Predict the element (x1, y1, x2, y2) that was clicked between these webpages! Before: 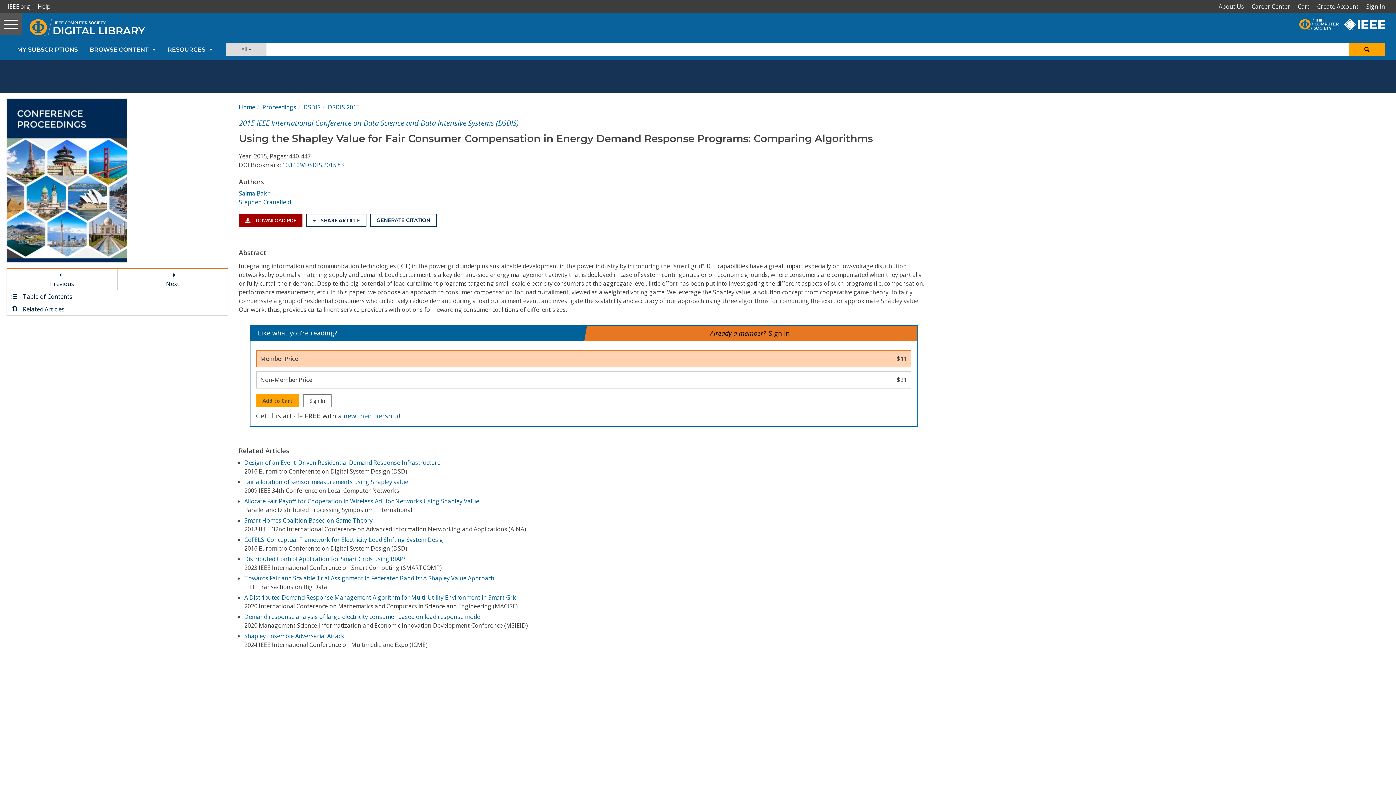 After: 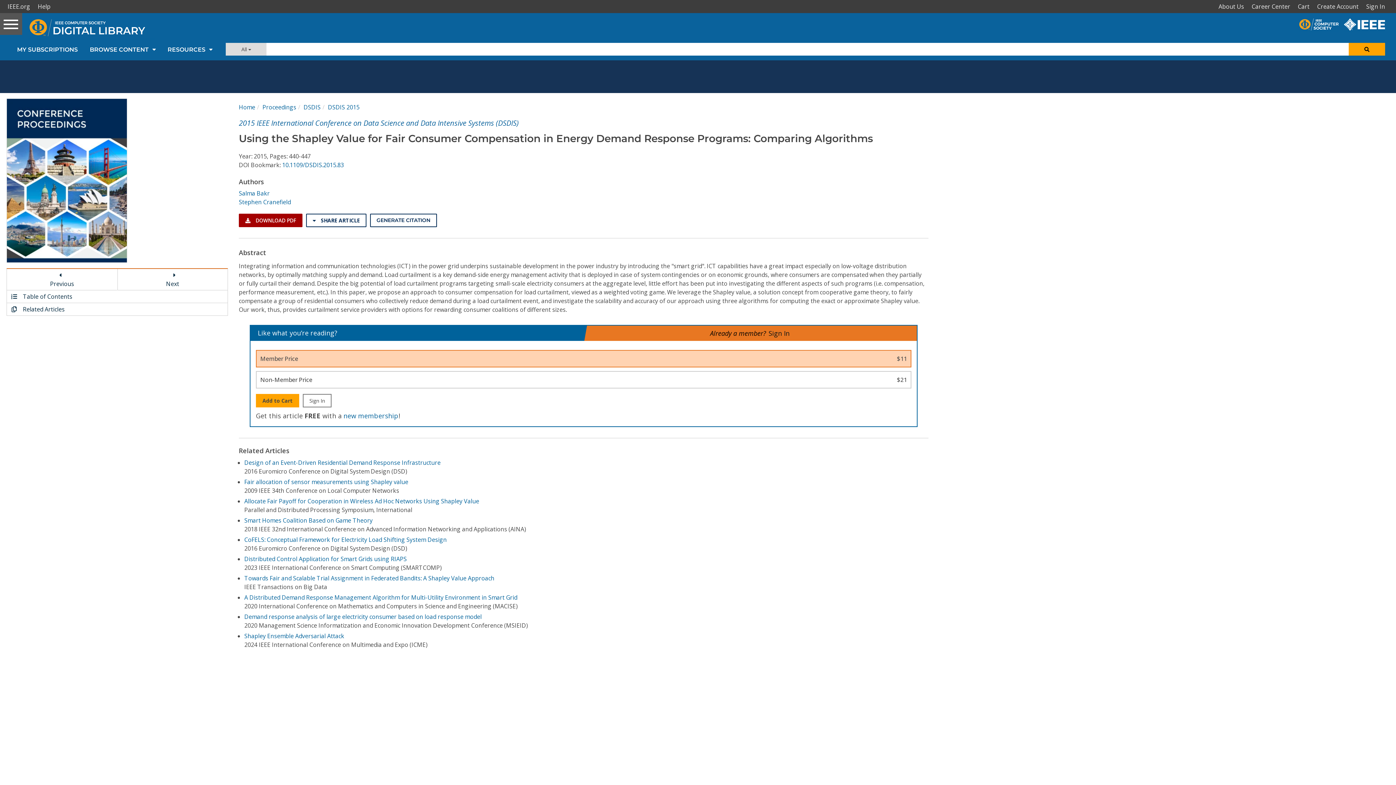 Action: bbox: (282, 161, 343, 169) label: 10.1109/DSDIS.2015.83